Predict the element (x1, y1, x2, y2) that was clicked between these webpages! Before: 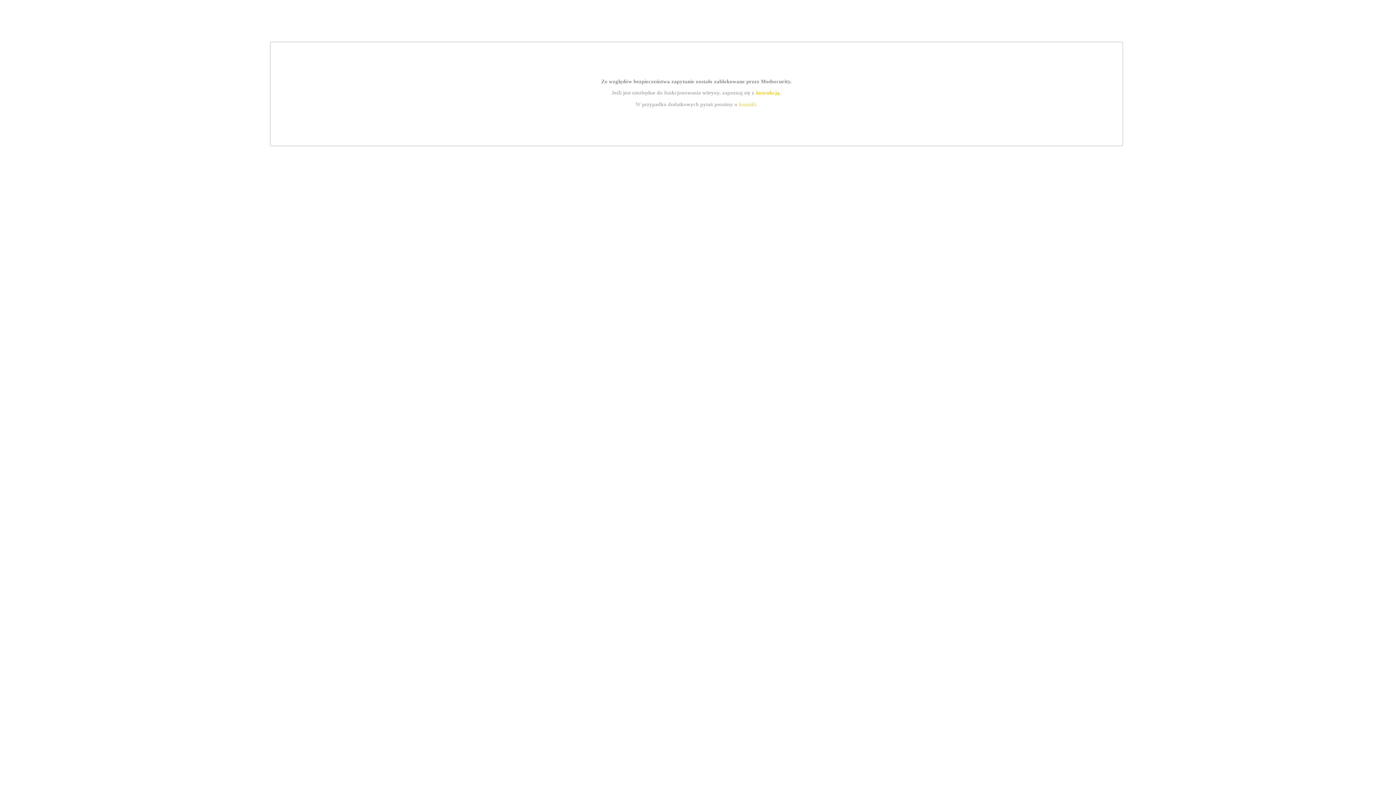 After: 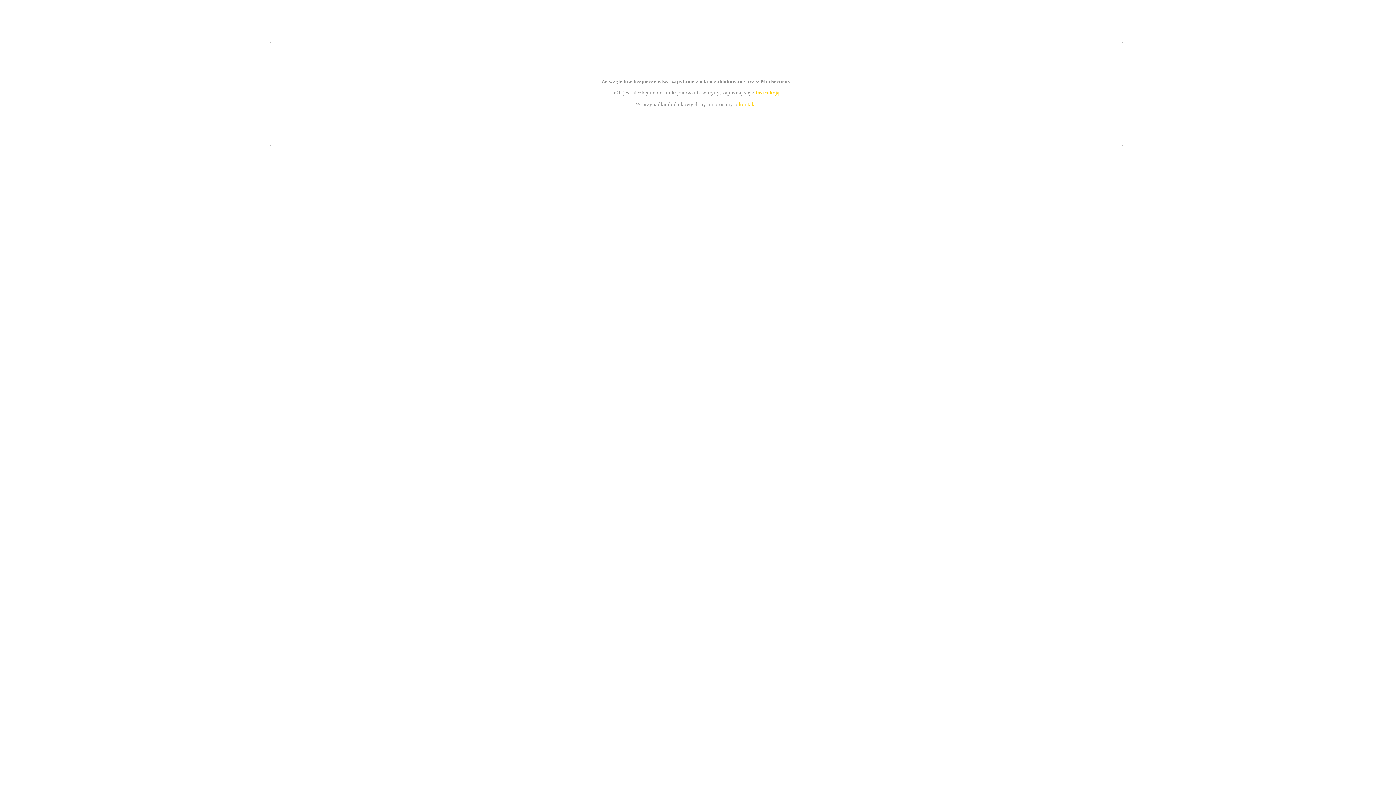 Action: bbox: (755, 89, 779, 95) label: instrukcją